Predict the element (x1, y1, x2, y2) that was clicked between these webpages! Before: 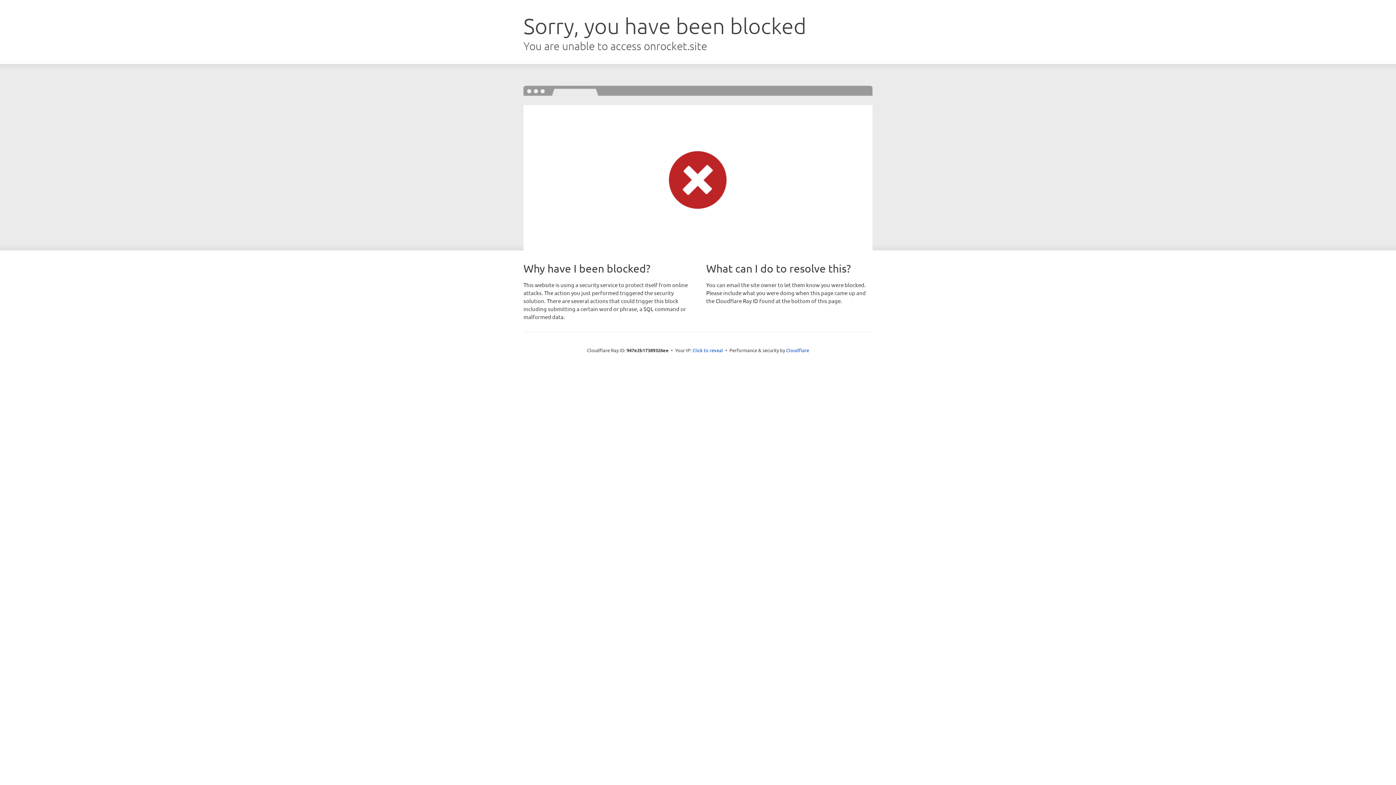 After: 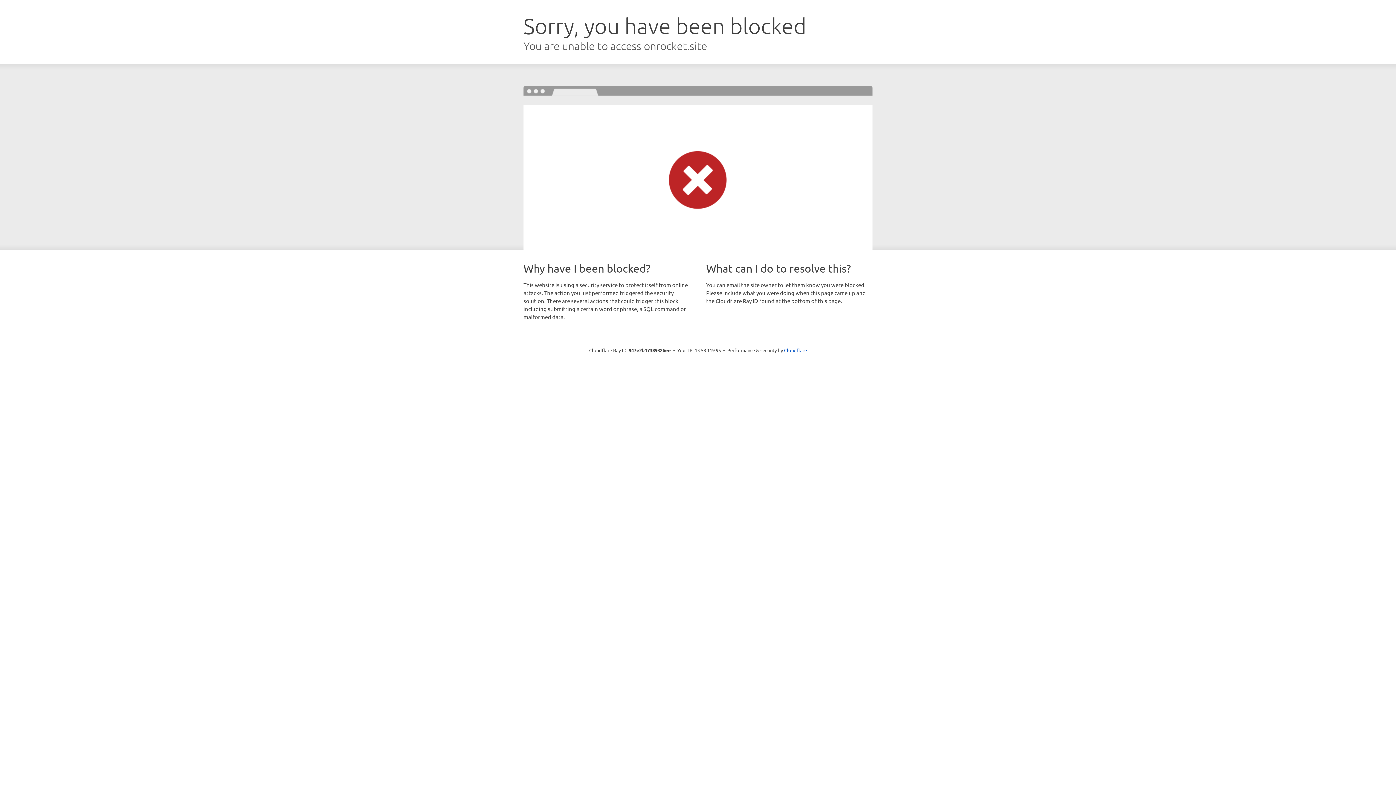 Action: bbox: (692, 346, 723, 353) label: Click to reveal